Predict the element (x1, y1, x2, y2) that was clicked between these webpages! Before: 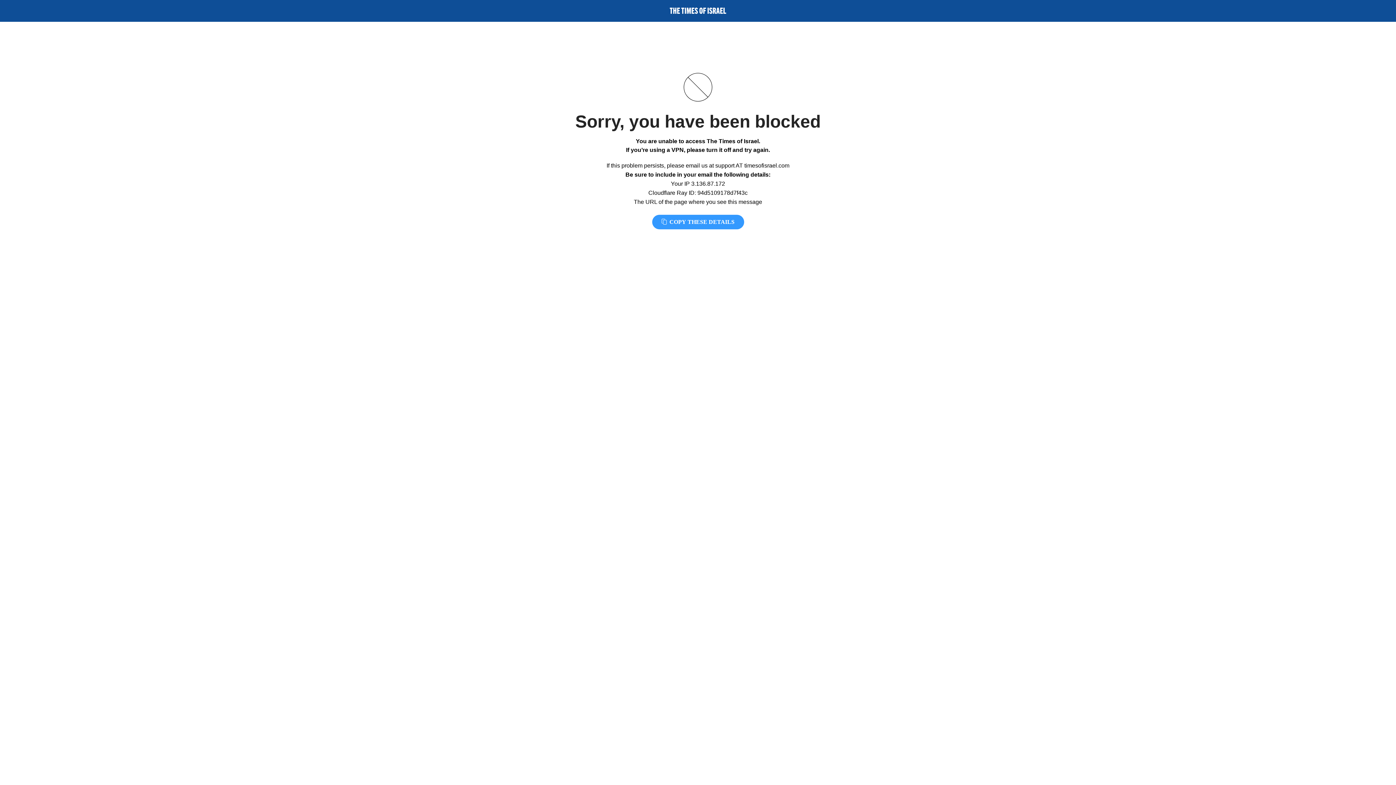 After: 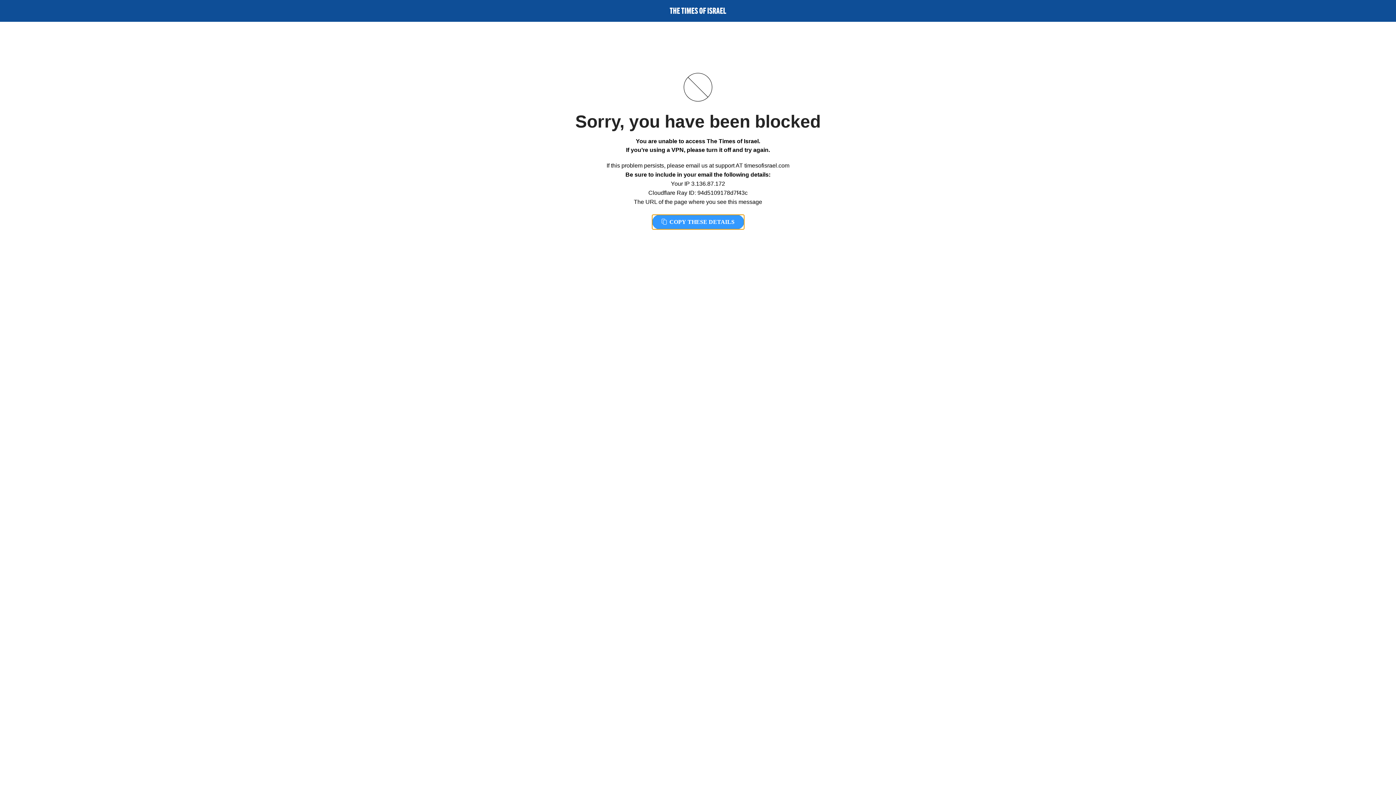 Action: label:  COPY THESE DETAILS bbox: (652, 214, 744, 229)